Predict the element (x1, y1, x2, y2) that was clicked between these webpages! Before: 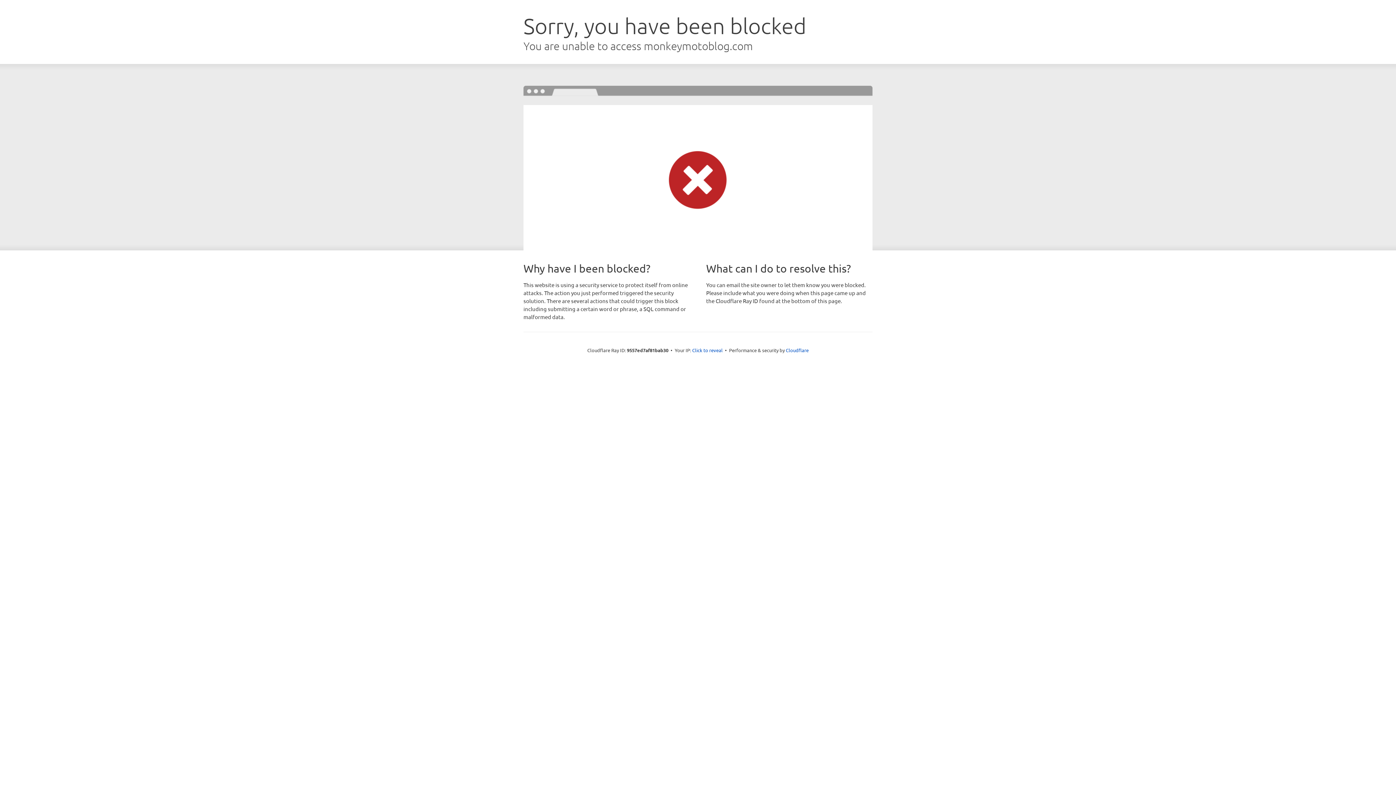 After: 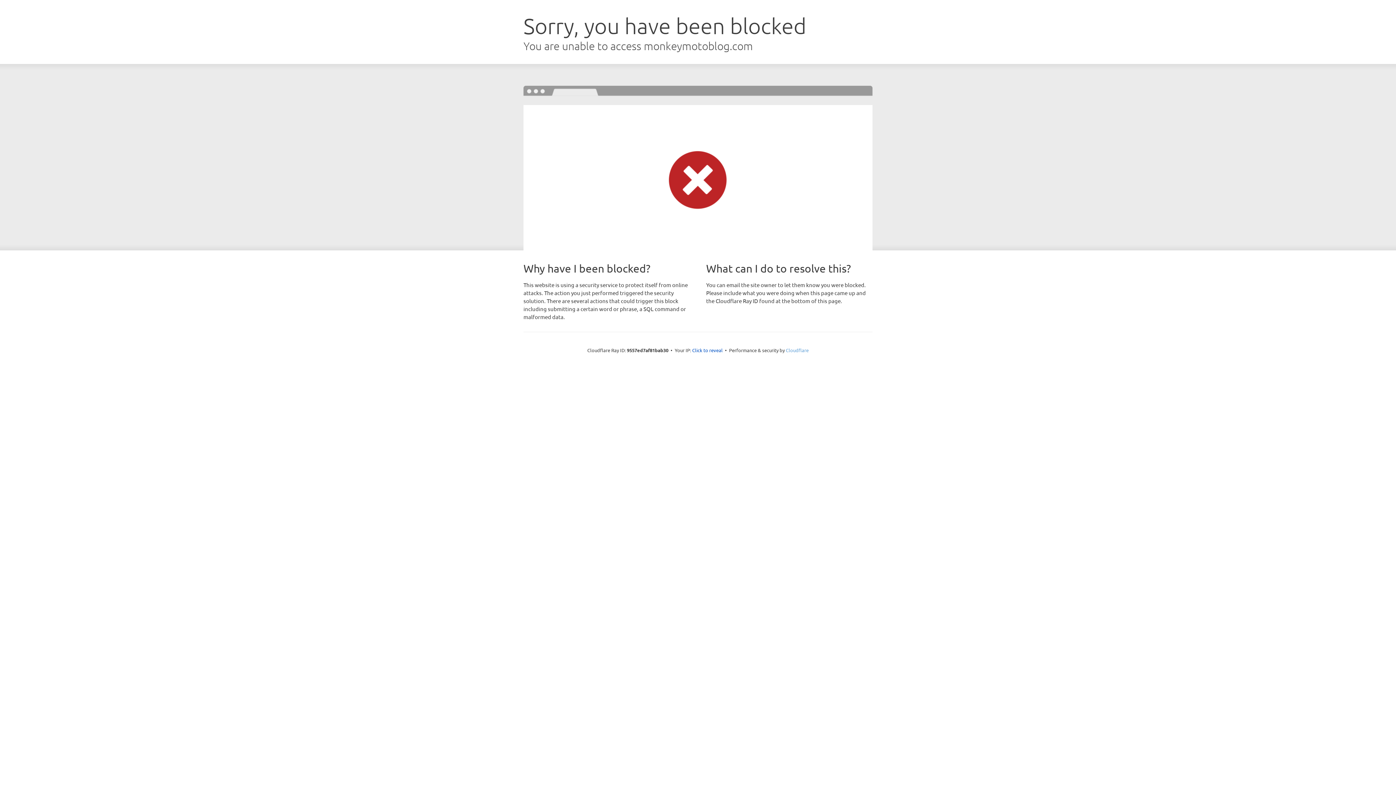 Action: label: Cloudflare bbox: (786, 347, 808, 353)